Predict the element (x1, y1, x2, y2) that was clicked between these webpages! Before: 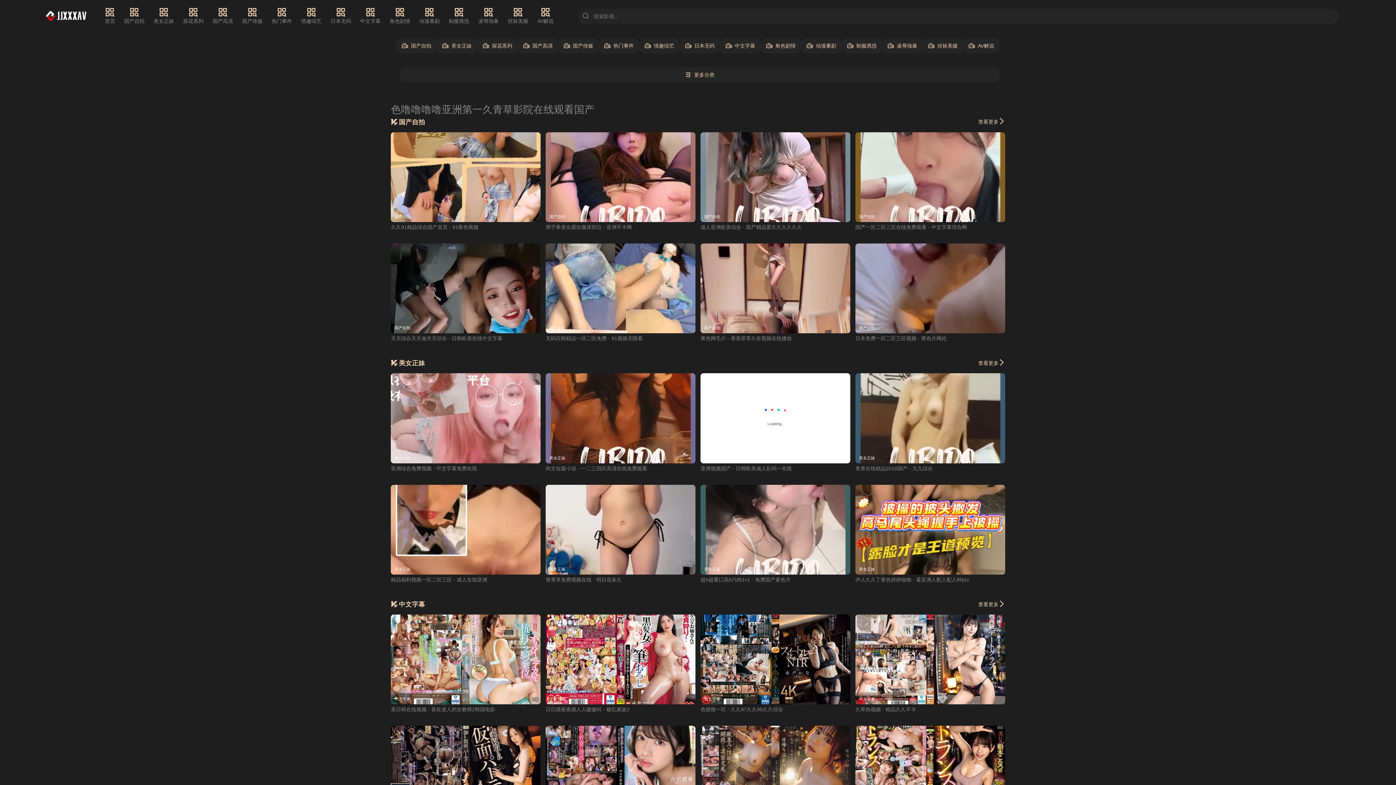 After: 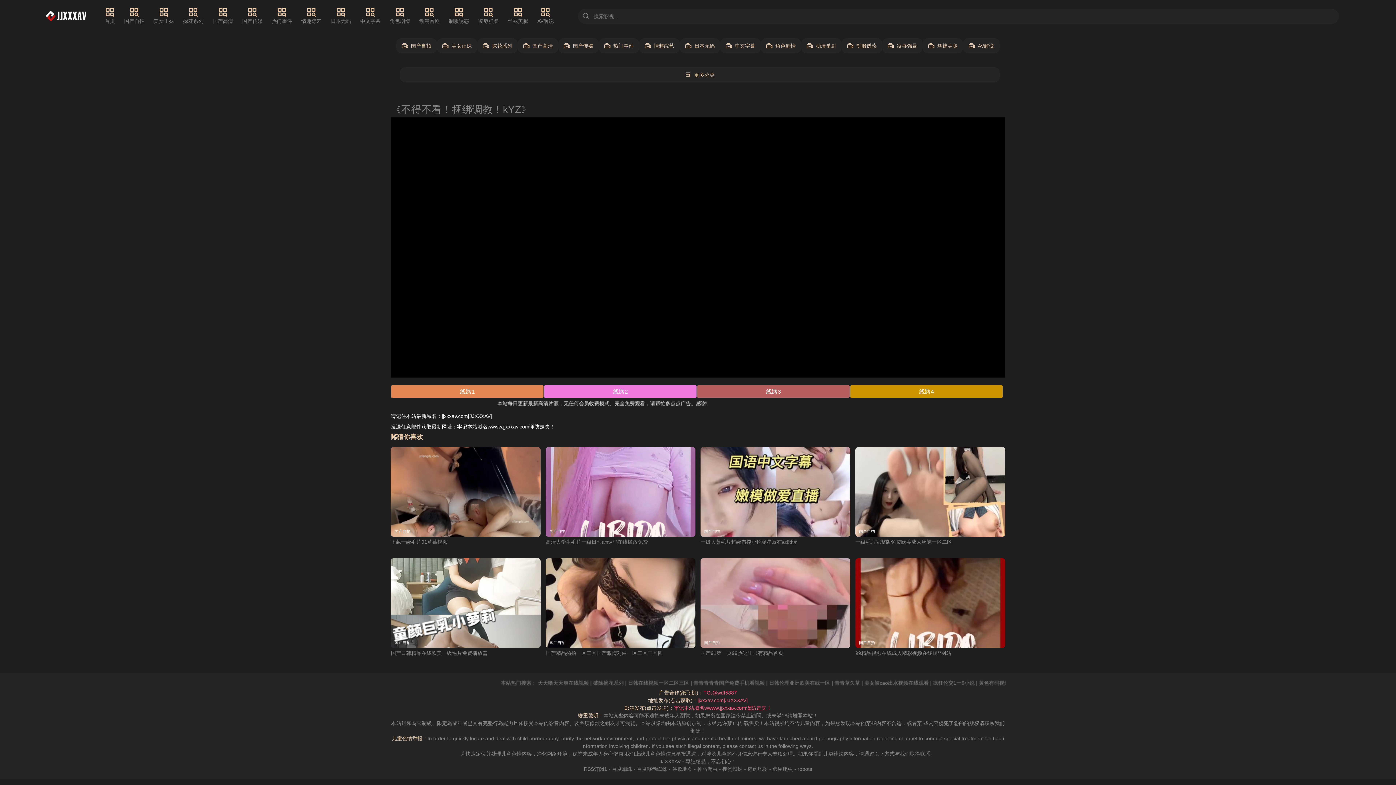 Action: bbox: (700, 132, 850, 222) label: 国产自拍